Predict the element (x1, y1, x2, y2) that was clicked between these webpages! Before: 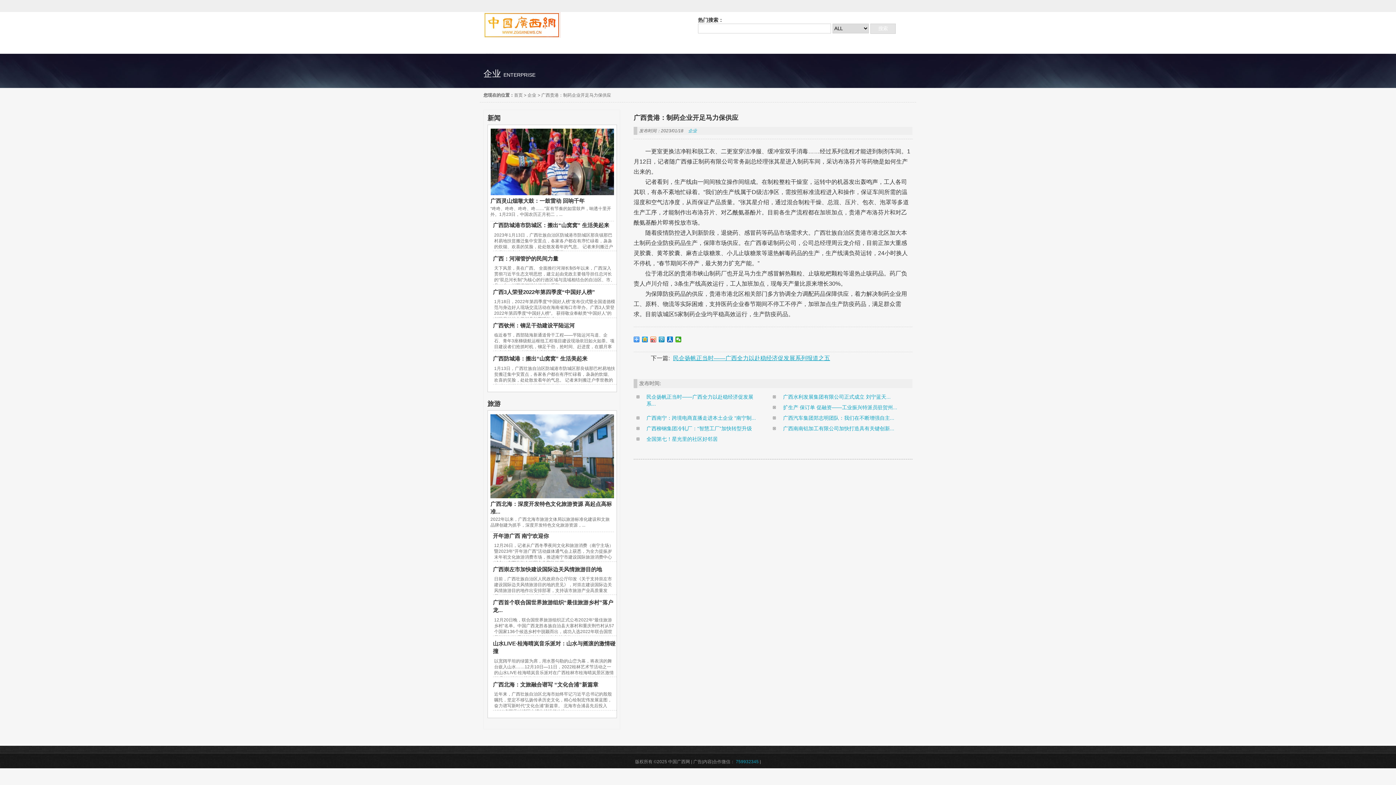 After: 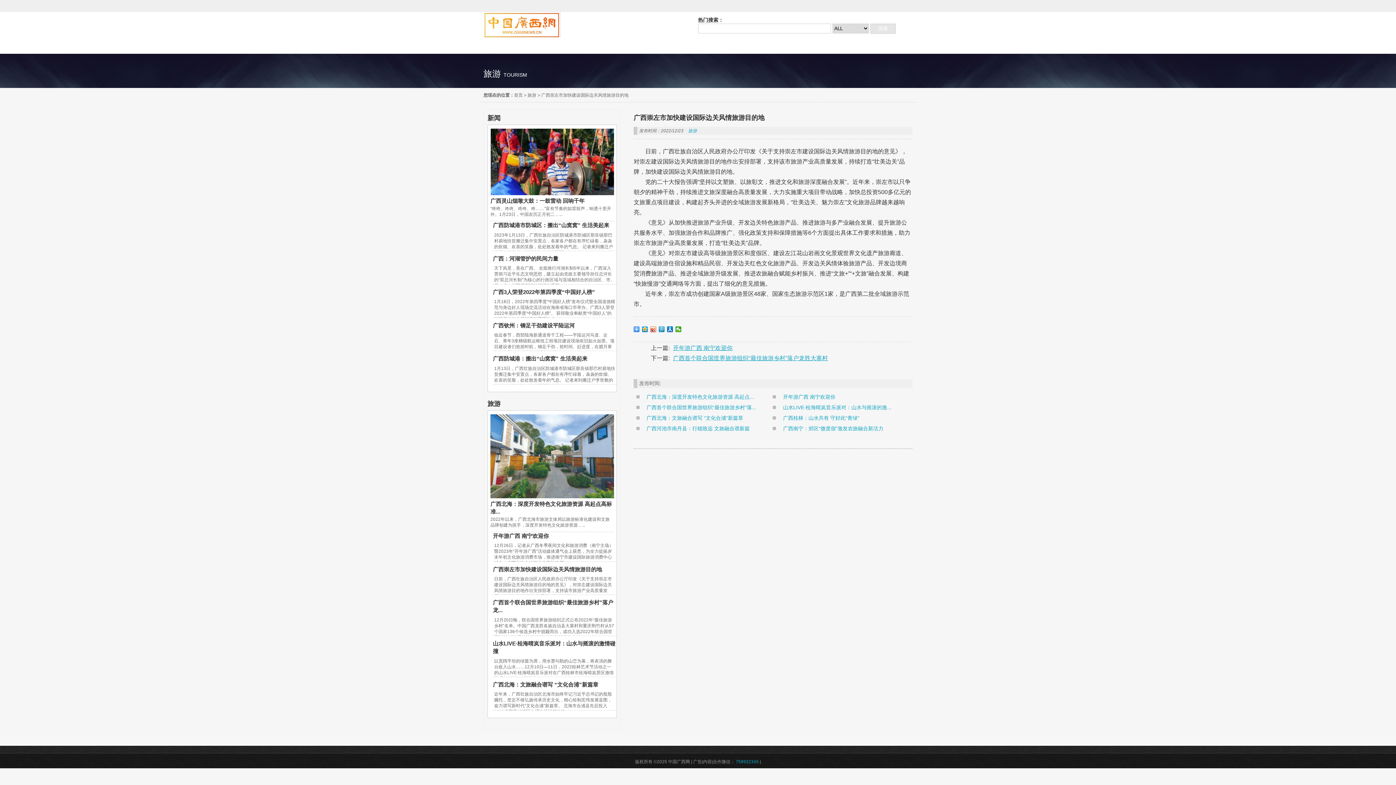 Action: label: 广西崇左市加快建设国际边关风情旅游目的地 bbox: (493, 566, 602, 572)